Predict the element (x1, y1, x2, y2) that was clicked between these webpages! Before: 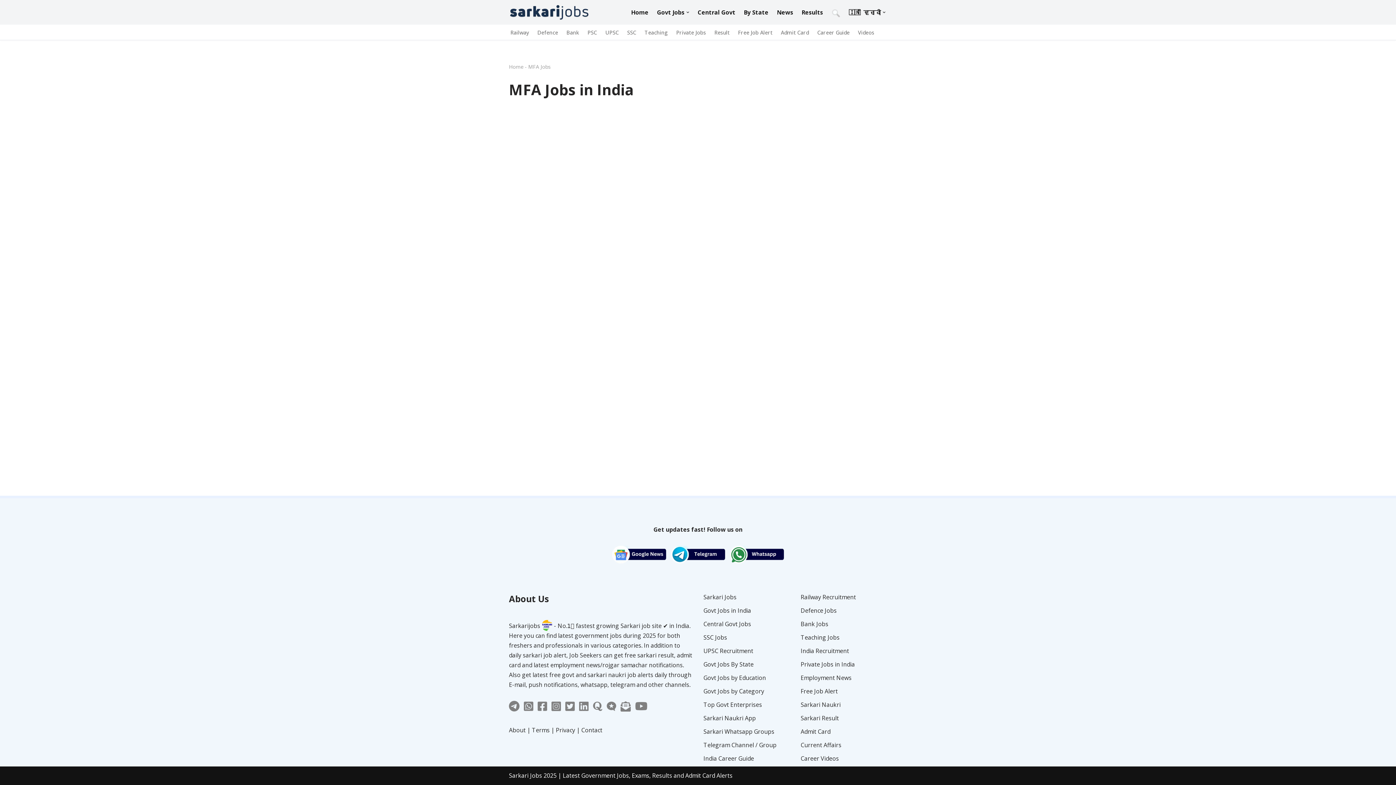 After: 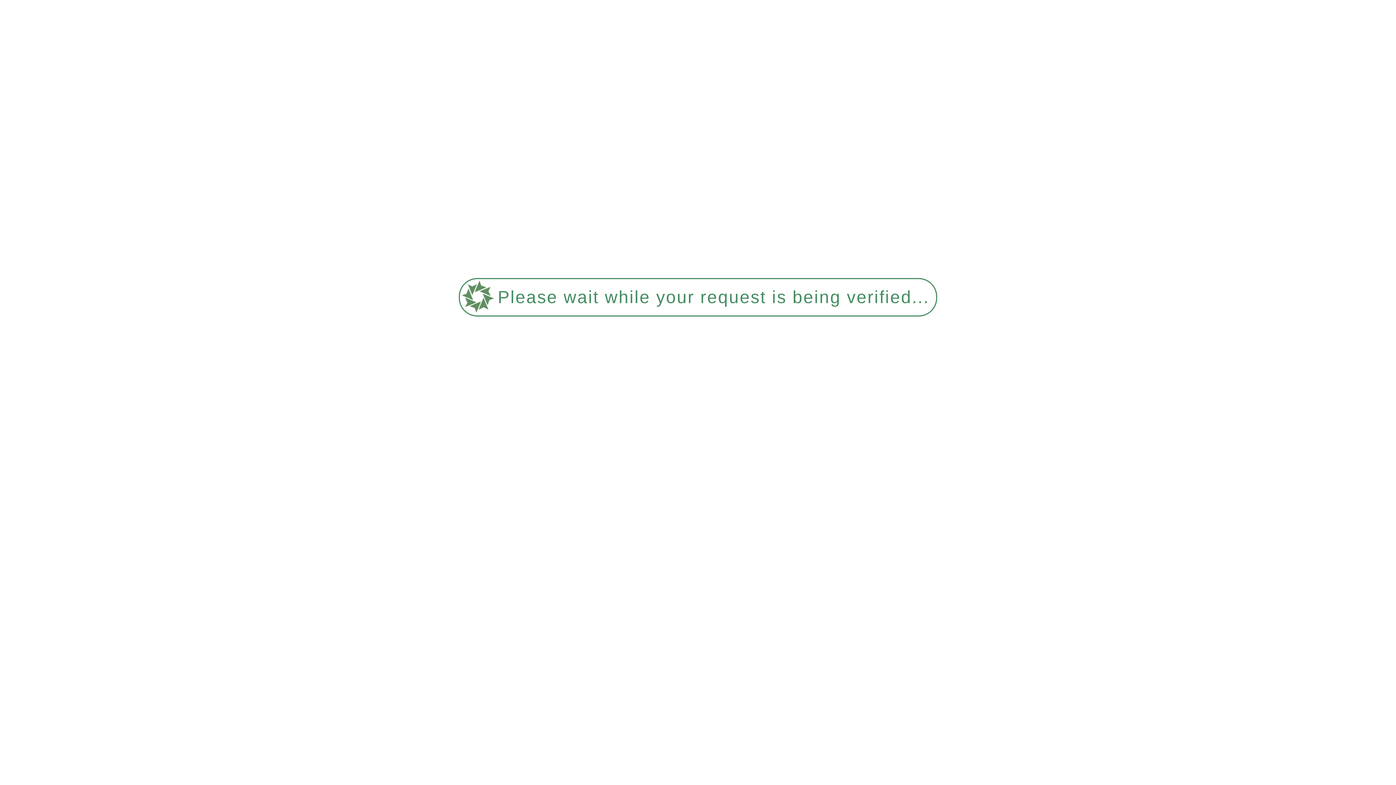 Action: bbox: (537, 27, 558, 36) label: Defence